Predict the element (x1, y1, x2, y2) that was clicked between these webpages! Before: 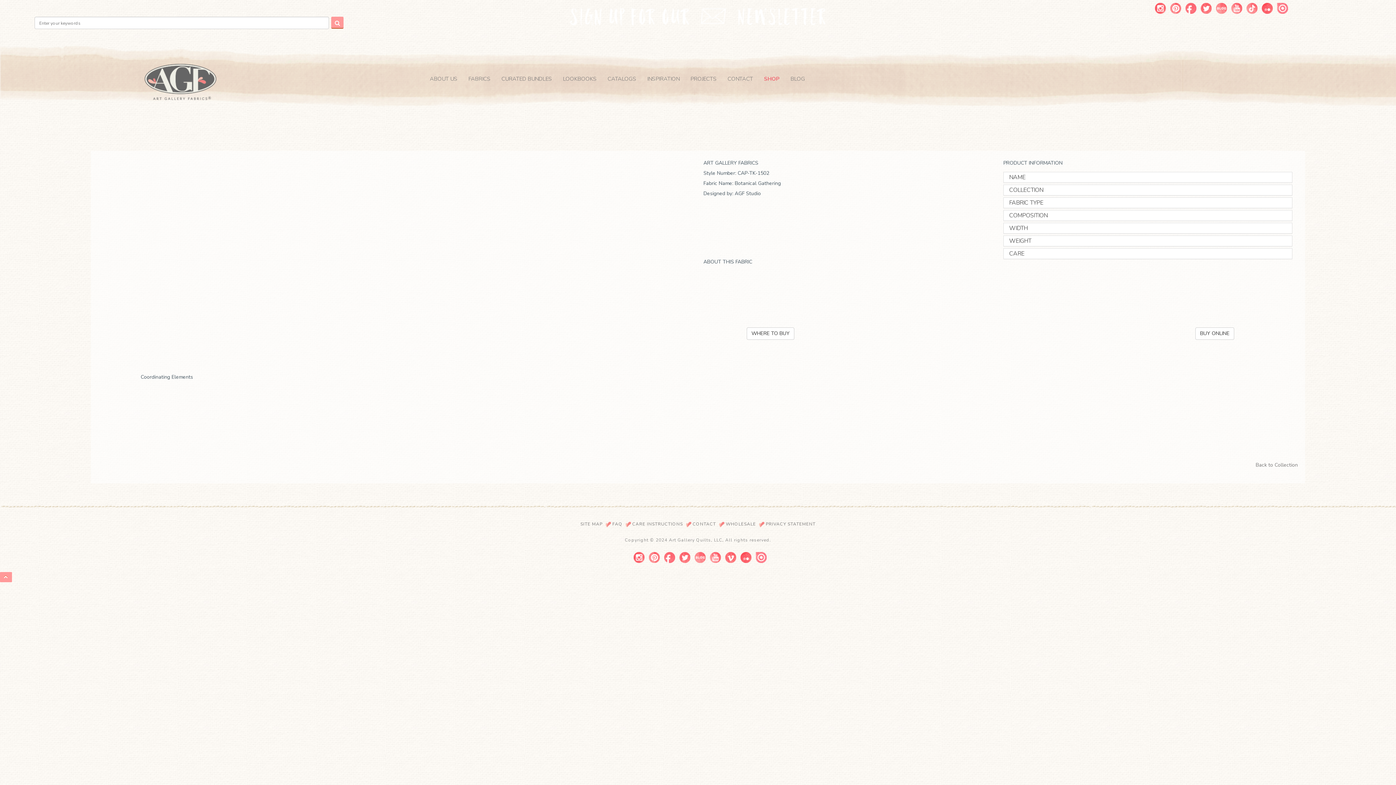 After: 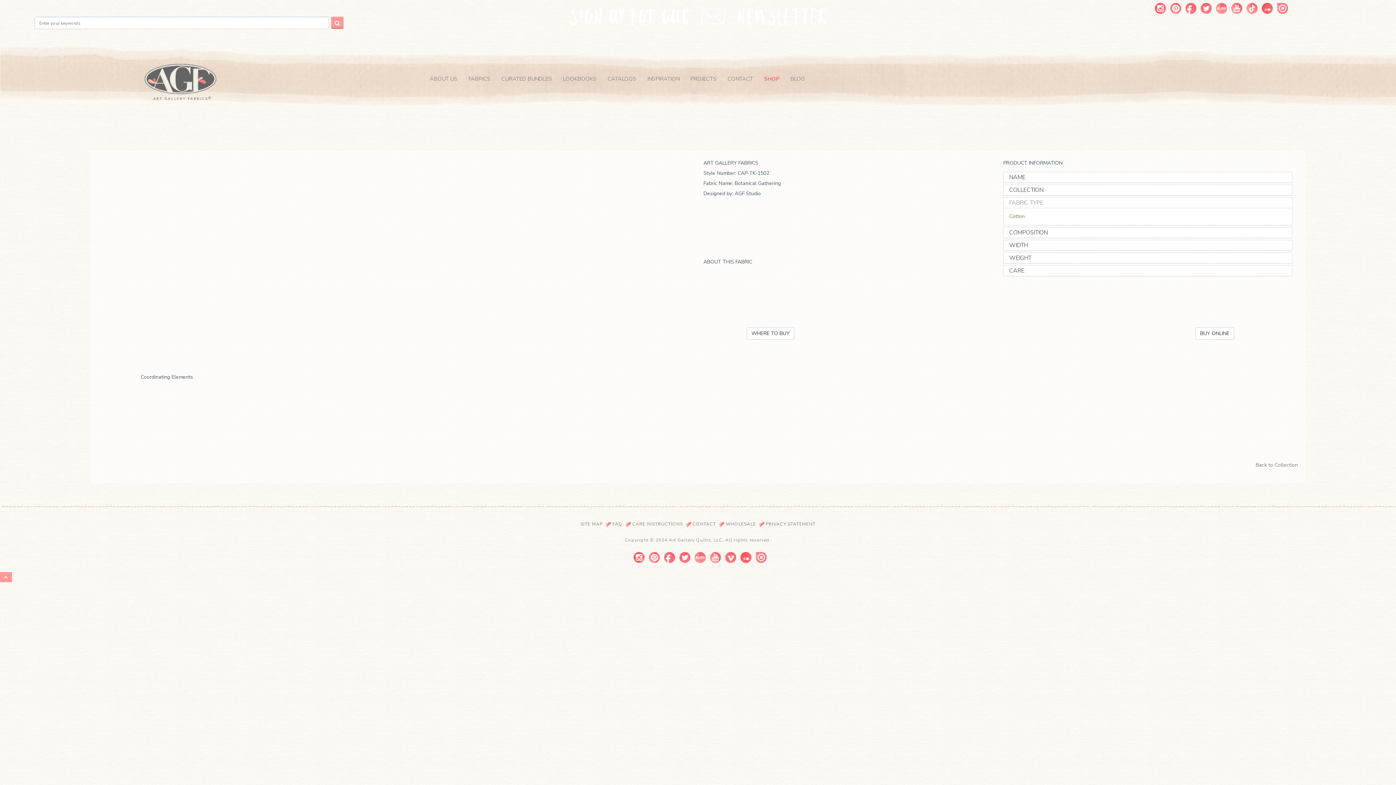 Action: bbox: (1009, 198, 1043, 206) label: FABRIC TYPE